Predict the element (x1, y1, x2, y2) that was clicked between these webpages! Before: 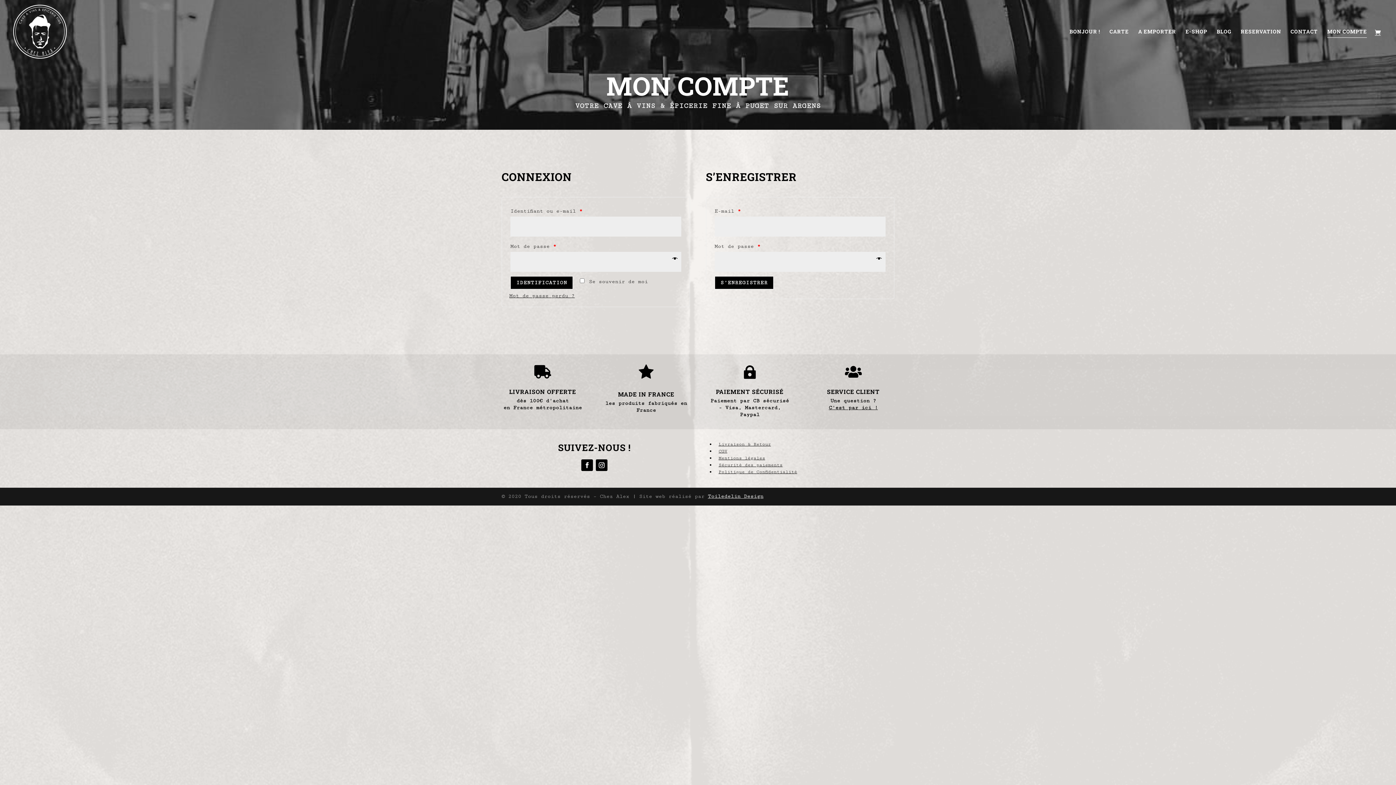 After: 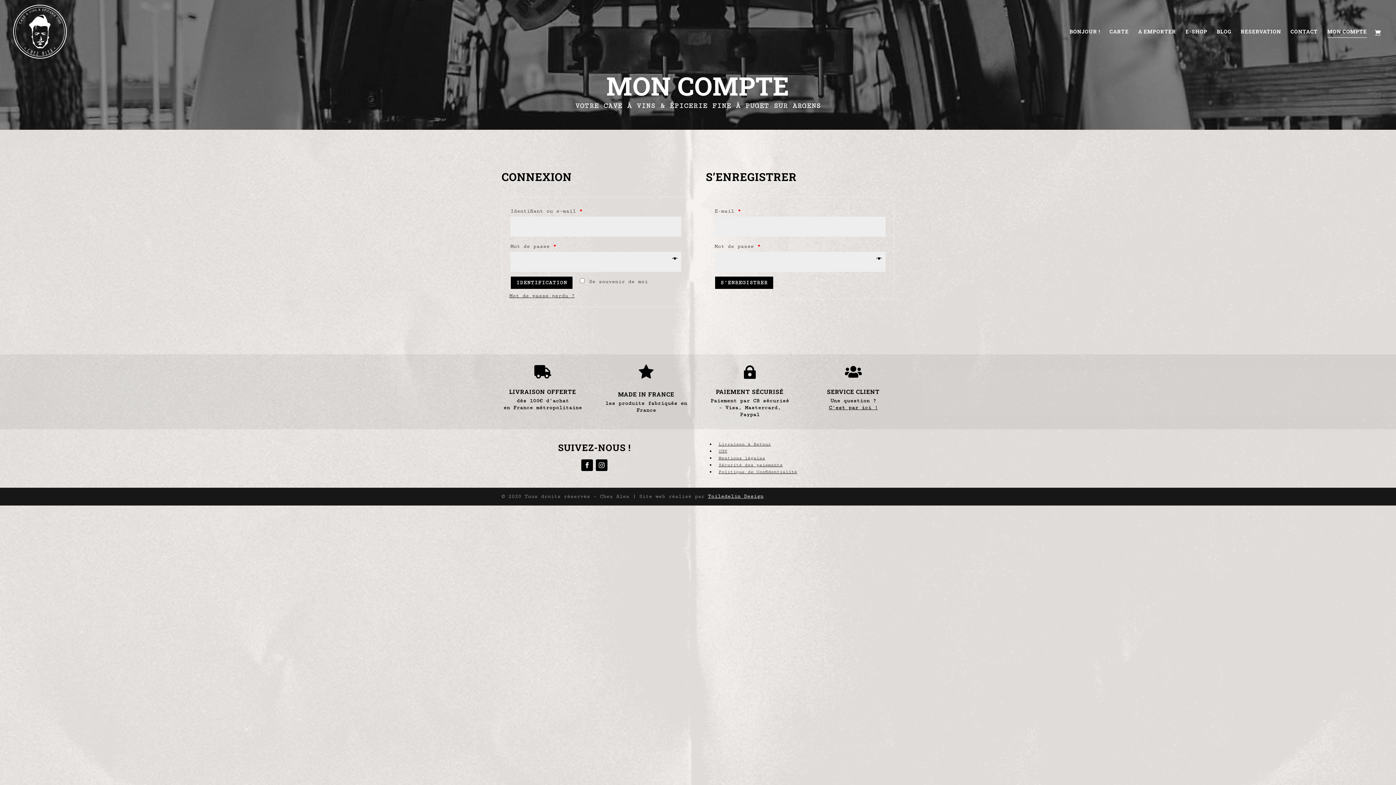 Action: bbox: (596, 459, 607, 471)